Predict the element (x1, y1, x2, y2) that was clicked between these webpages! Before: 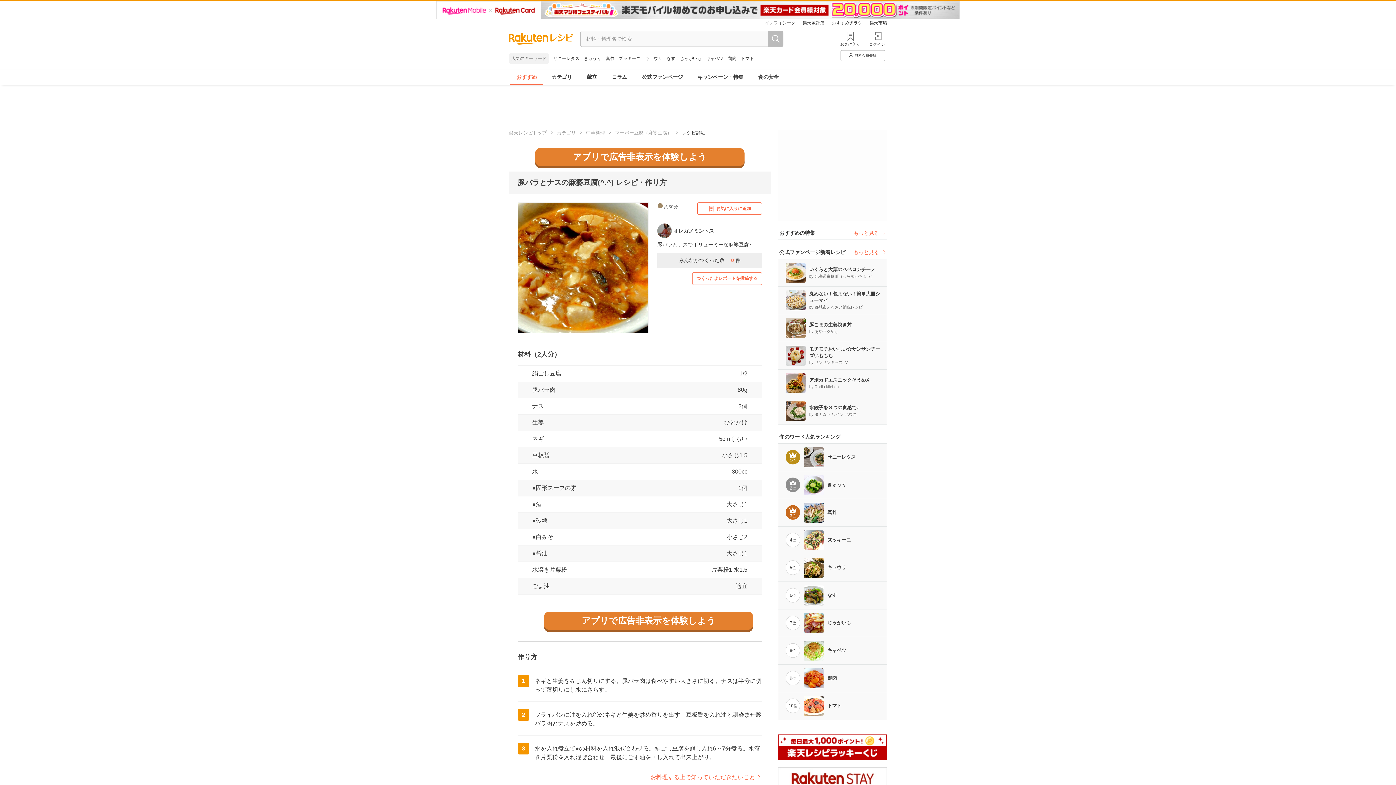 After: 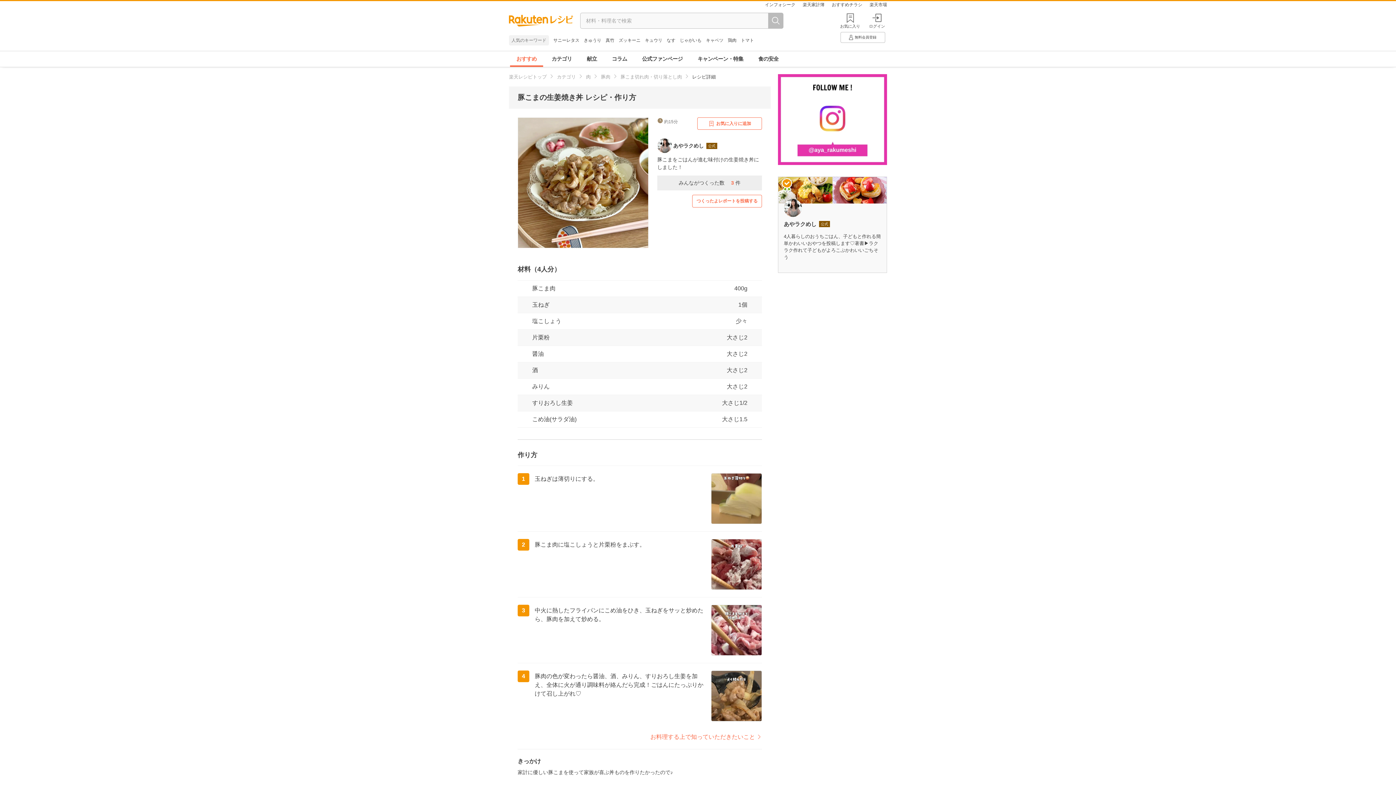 Action: bbox: (778, 314, 886, 341) label: 豚こまの生姜焼き丼
by あやラクめし